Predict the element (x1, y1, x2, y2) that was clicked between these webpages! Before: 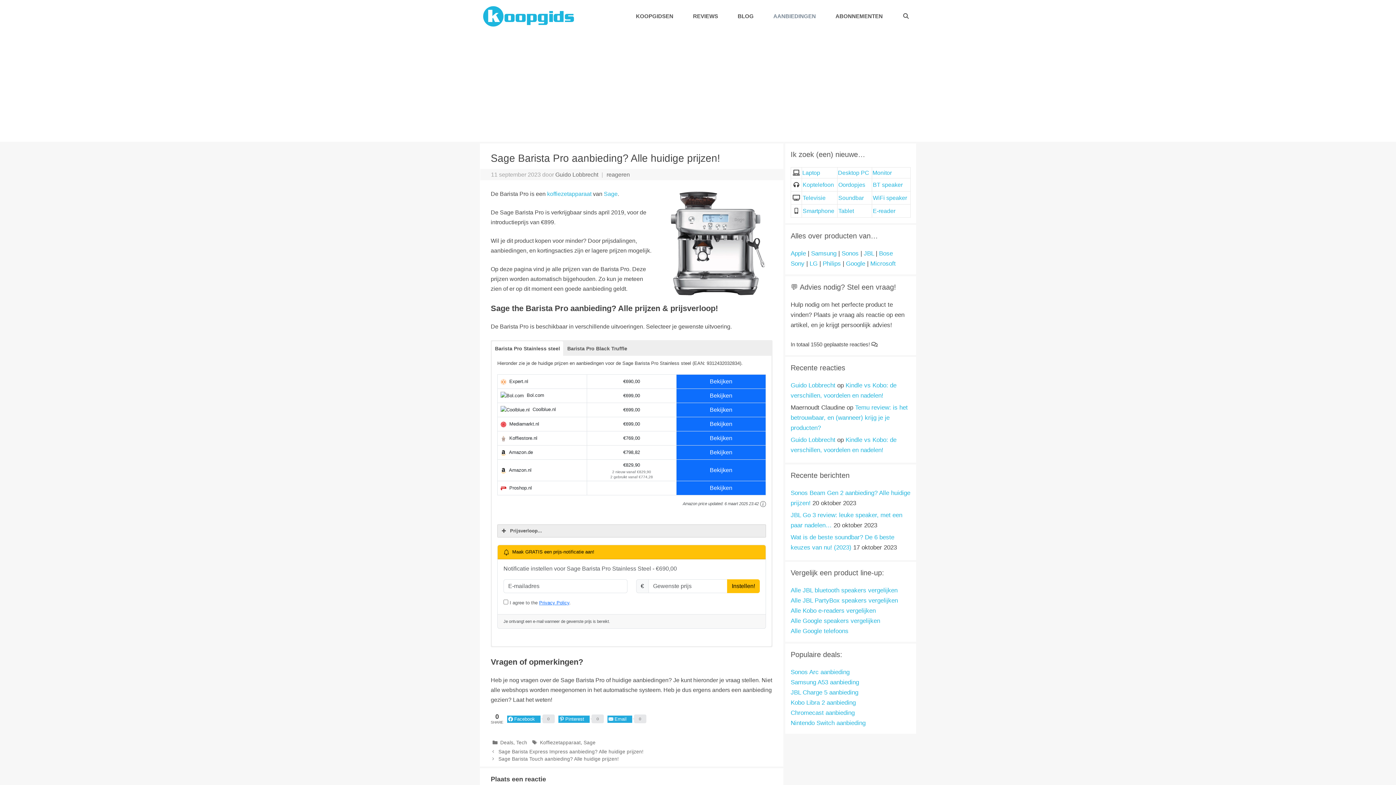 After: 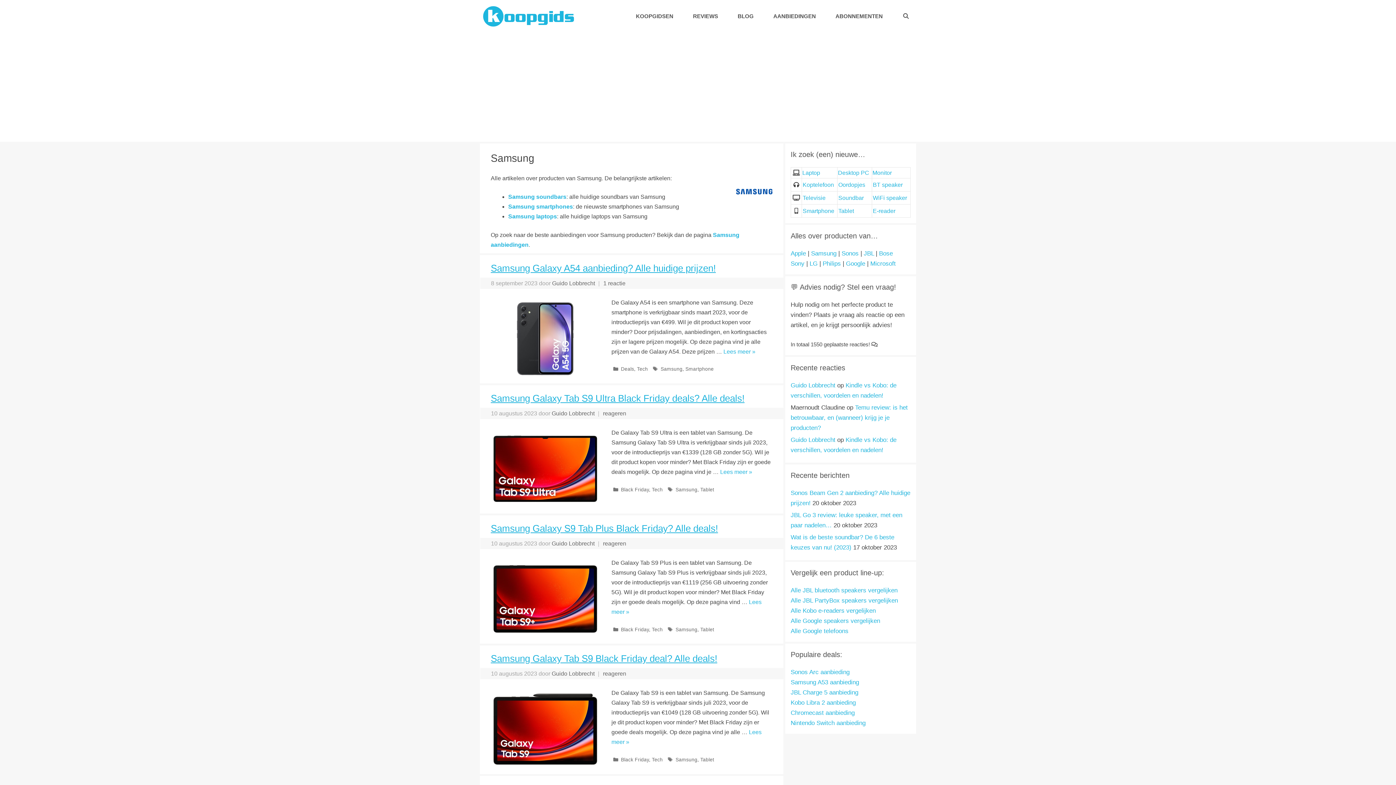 Action: bbox: (811, 250, 836, 257) label: Samsung